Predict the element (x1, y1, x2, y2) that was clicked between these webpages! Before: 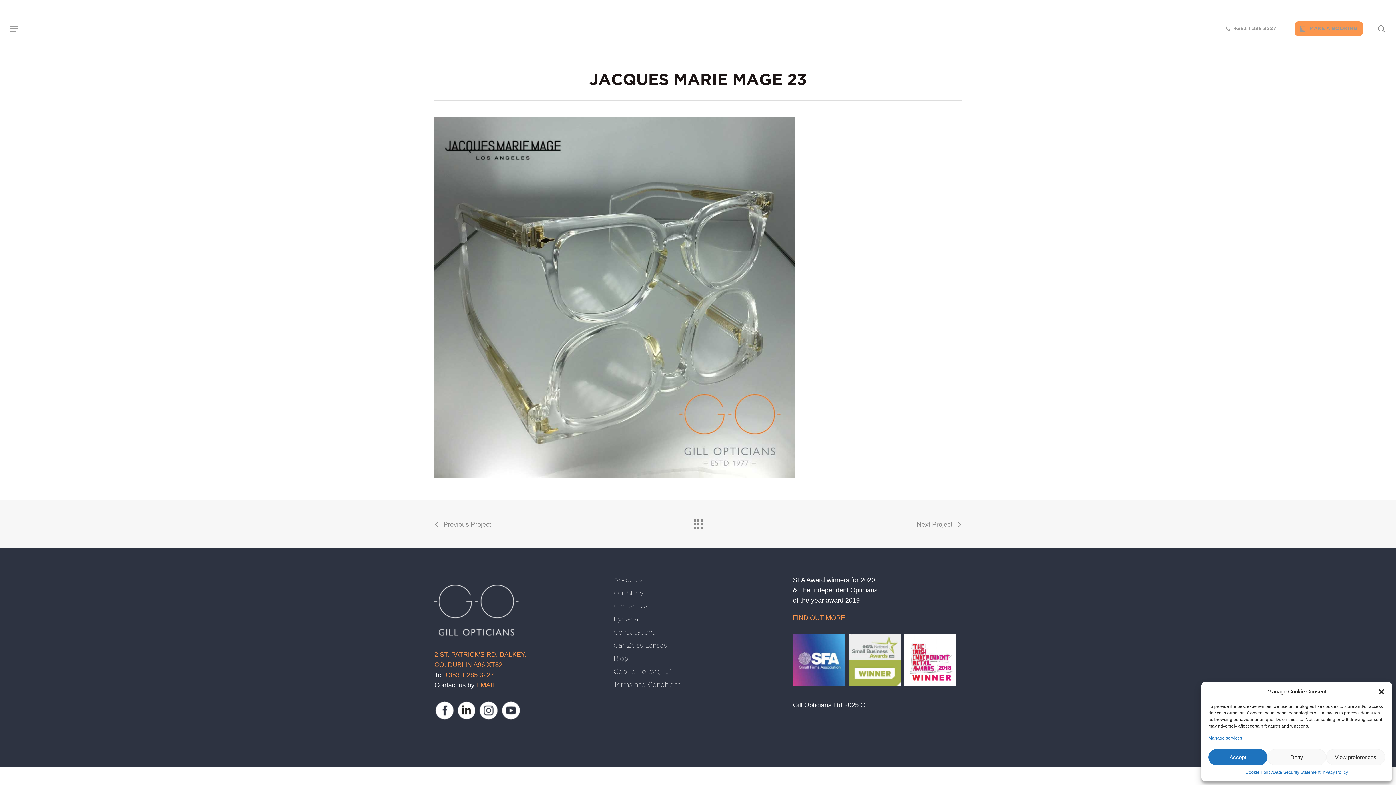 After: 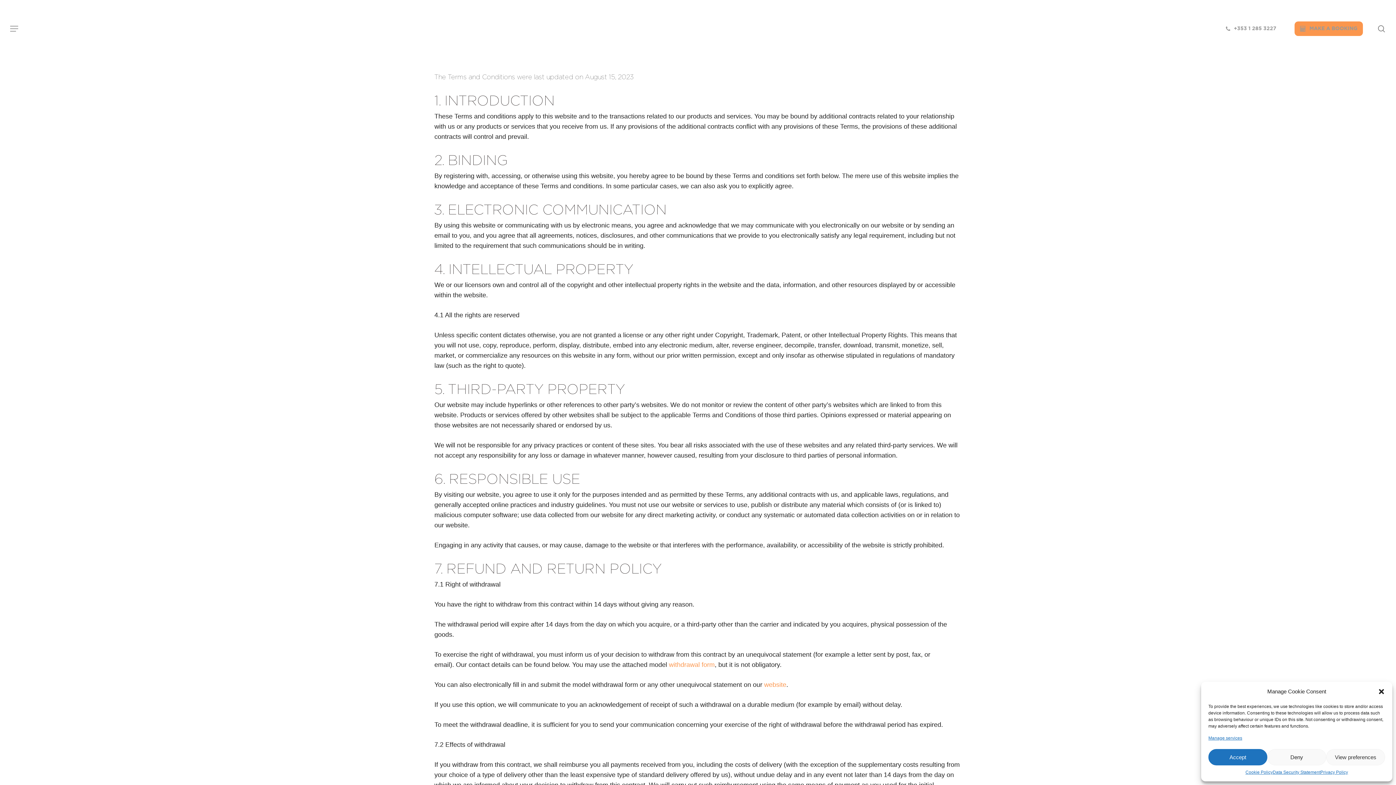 Action: bbox: (613, 680, 782, 690) label: Terms and Conditions